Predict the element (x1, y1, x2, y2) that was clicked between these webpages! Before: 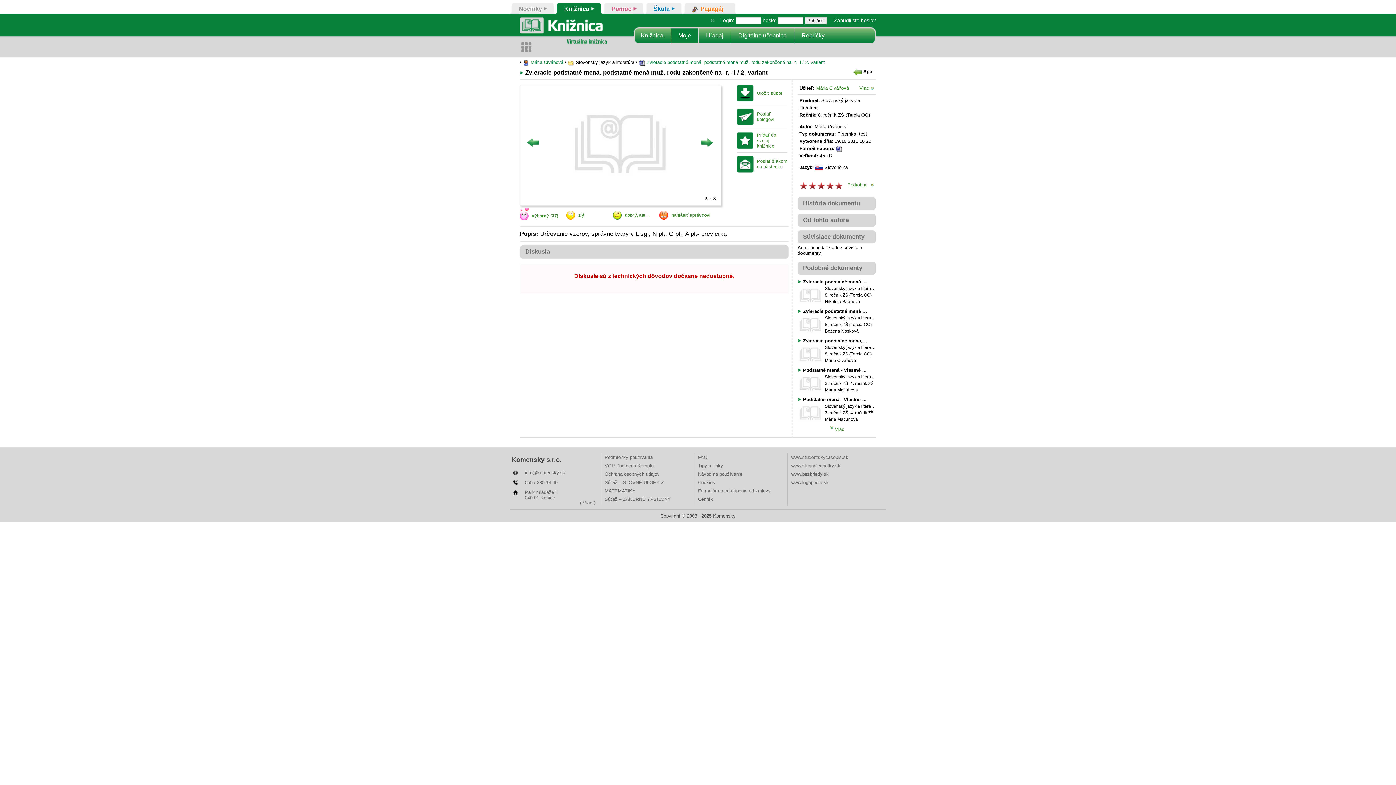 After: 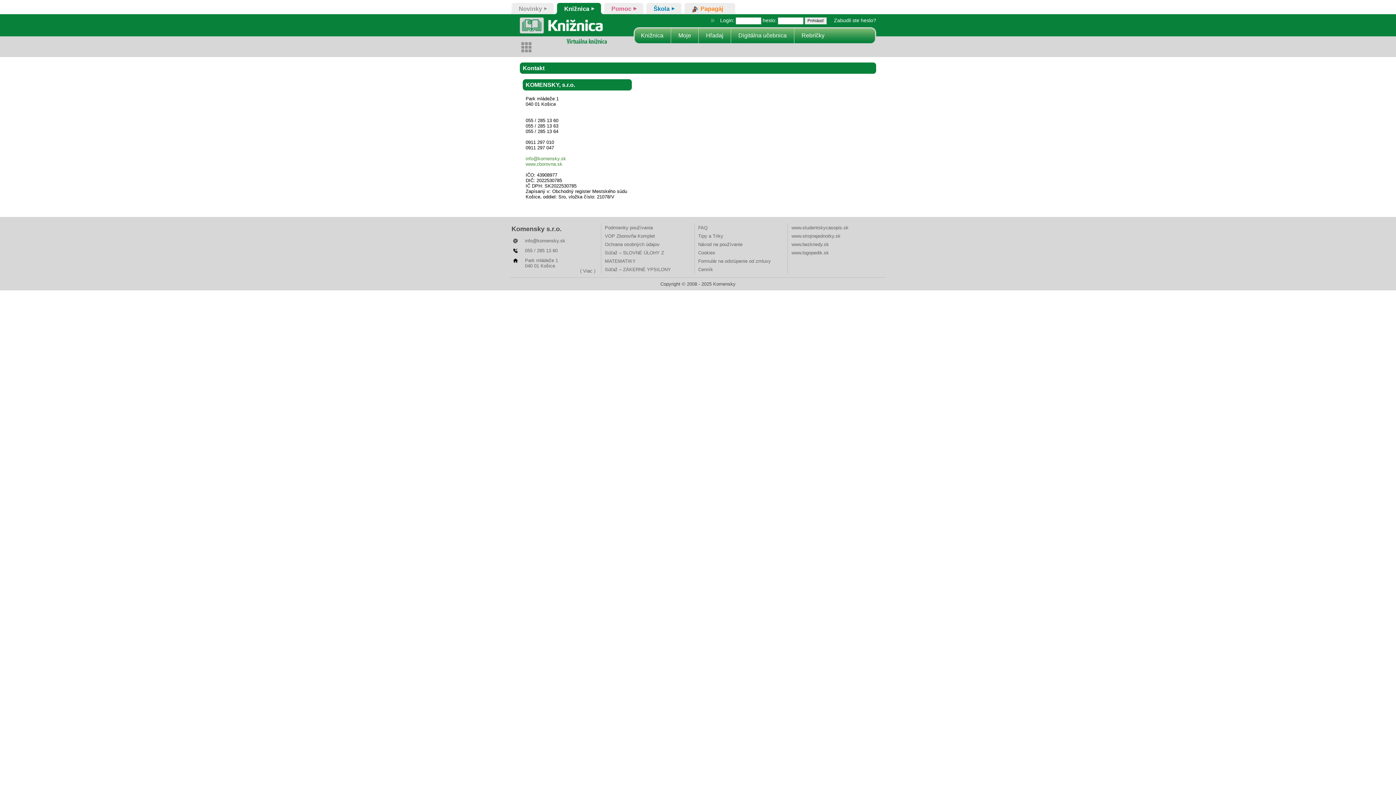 Action: label: ( Viac ) bbox: (580, 500, 595, 505)